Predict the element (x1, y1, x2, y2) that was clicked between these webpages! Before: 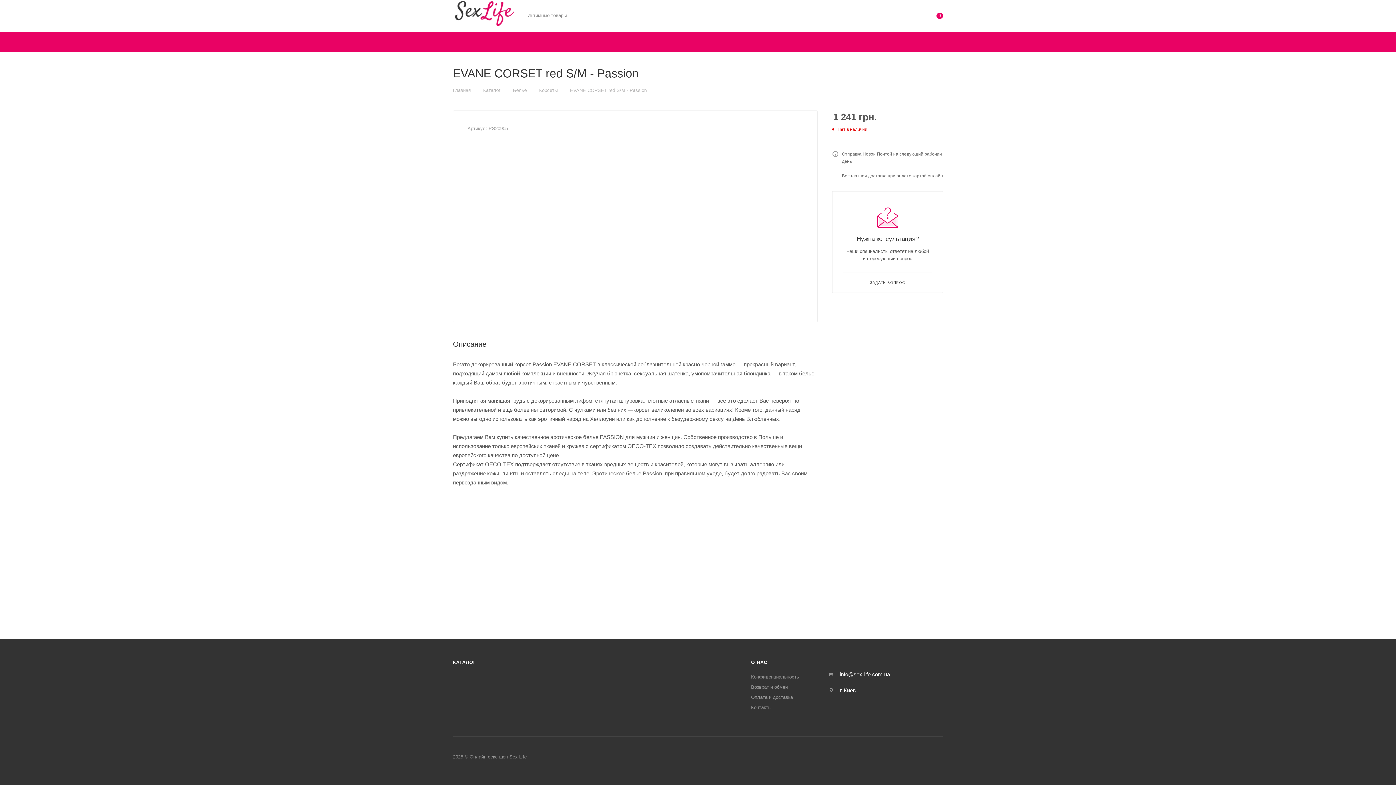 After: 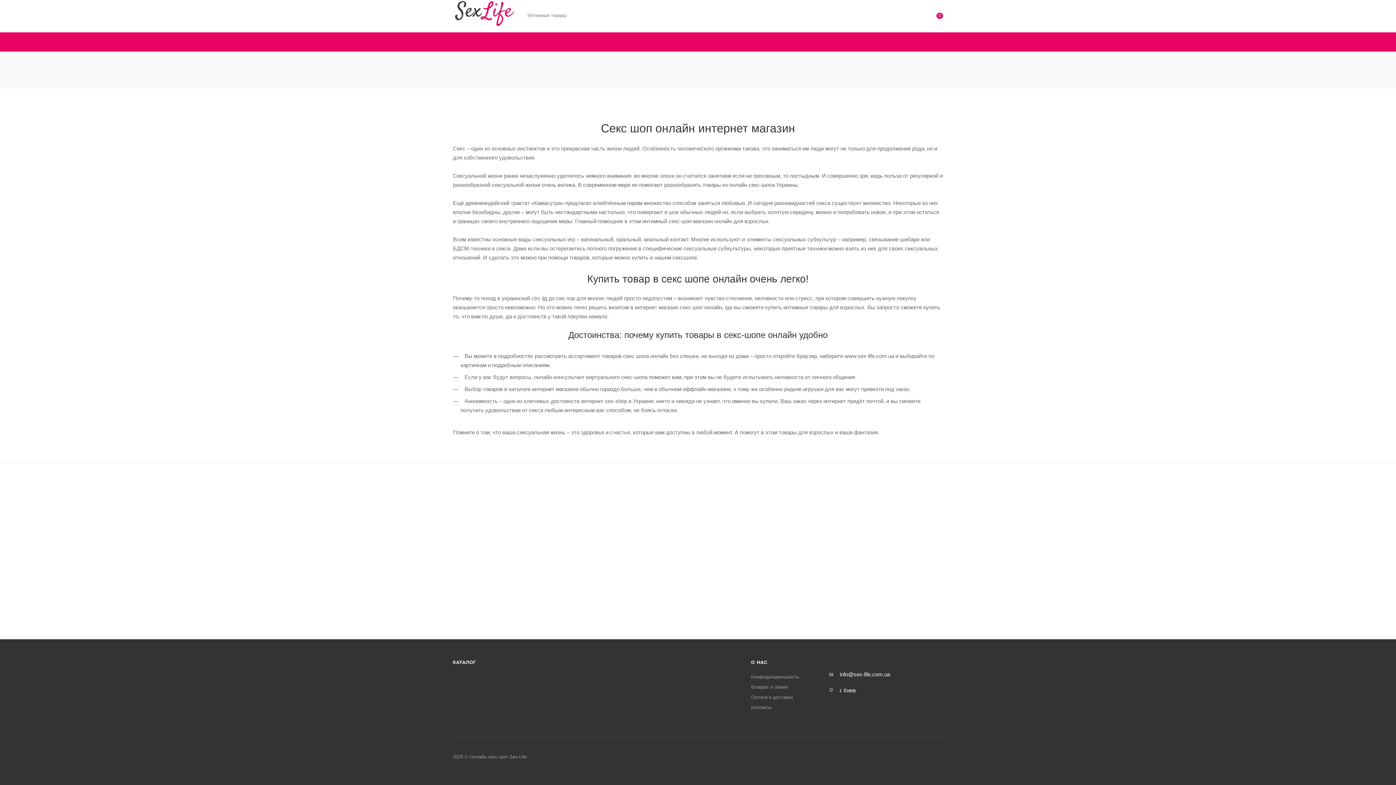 Action: label: Главная bbox: (453, 86, 470, 93)